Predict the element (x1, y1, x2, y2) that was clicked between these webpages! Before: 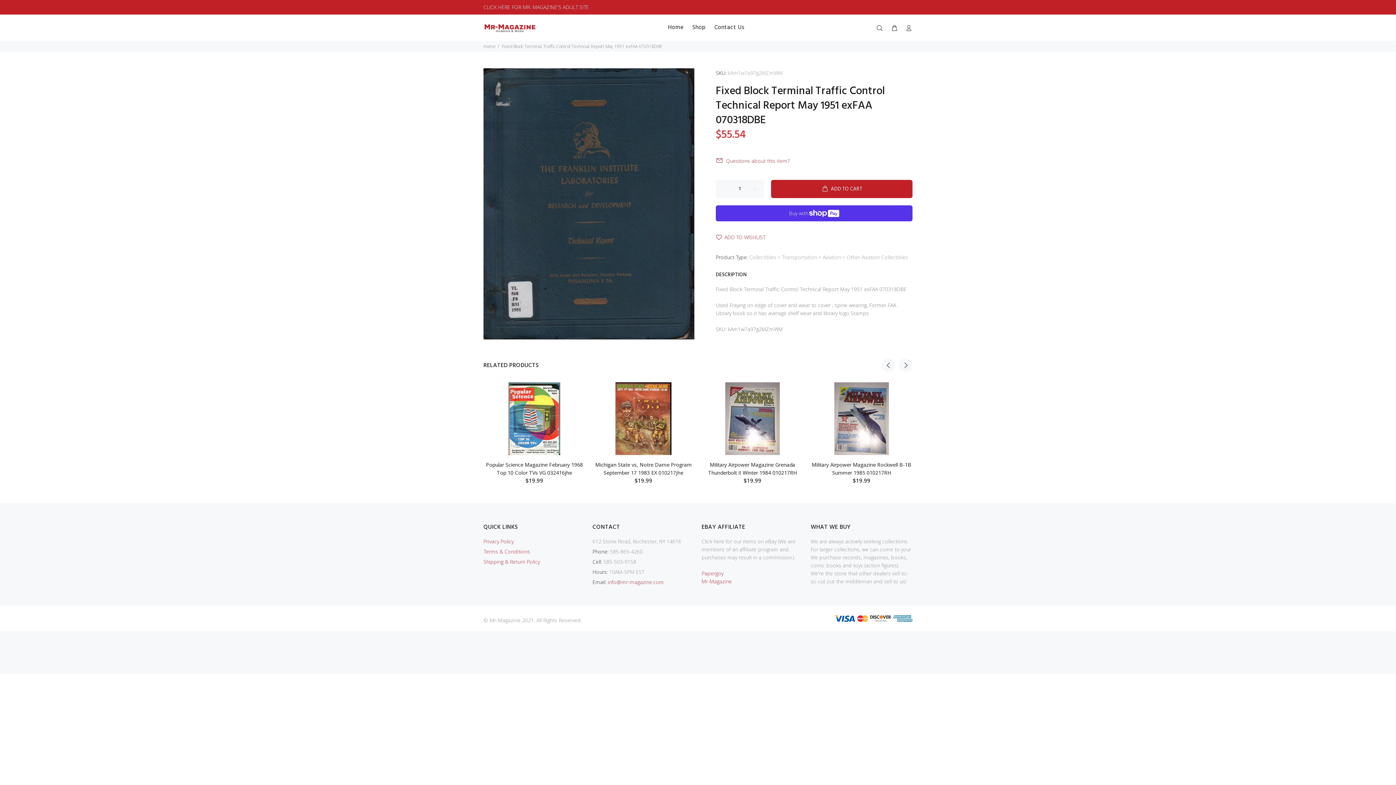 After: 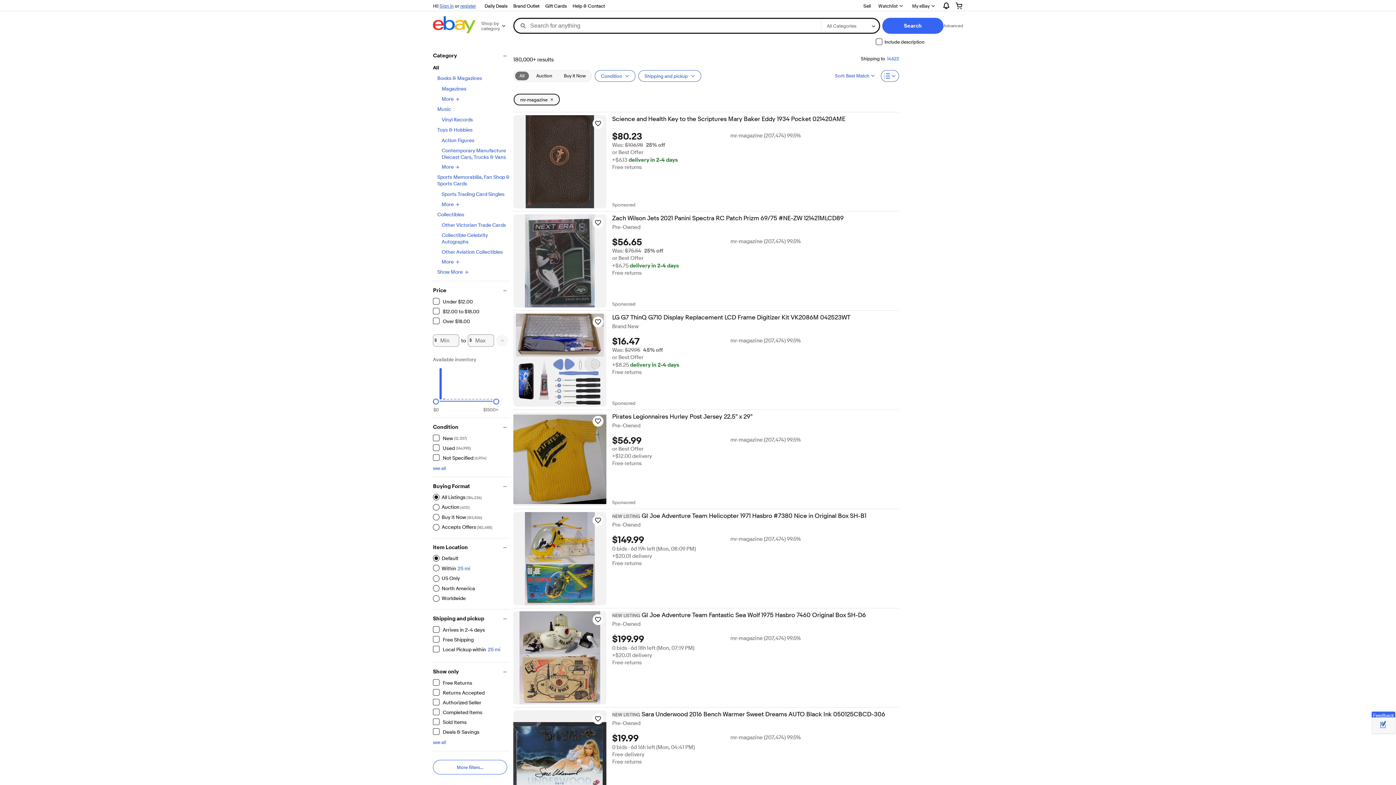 Action: bbox: (701, 578, 732, 585) label: Mr-Magazine